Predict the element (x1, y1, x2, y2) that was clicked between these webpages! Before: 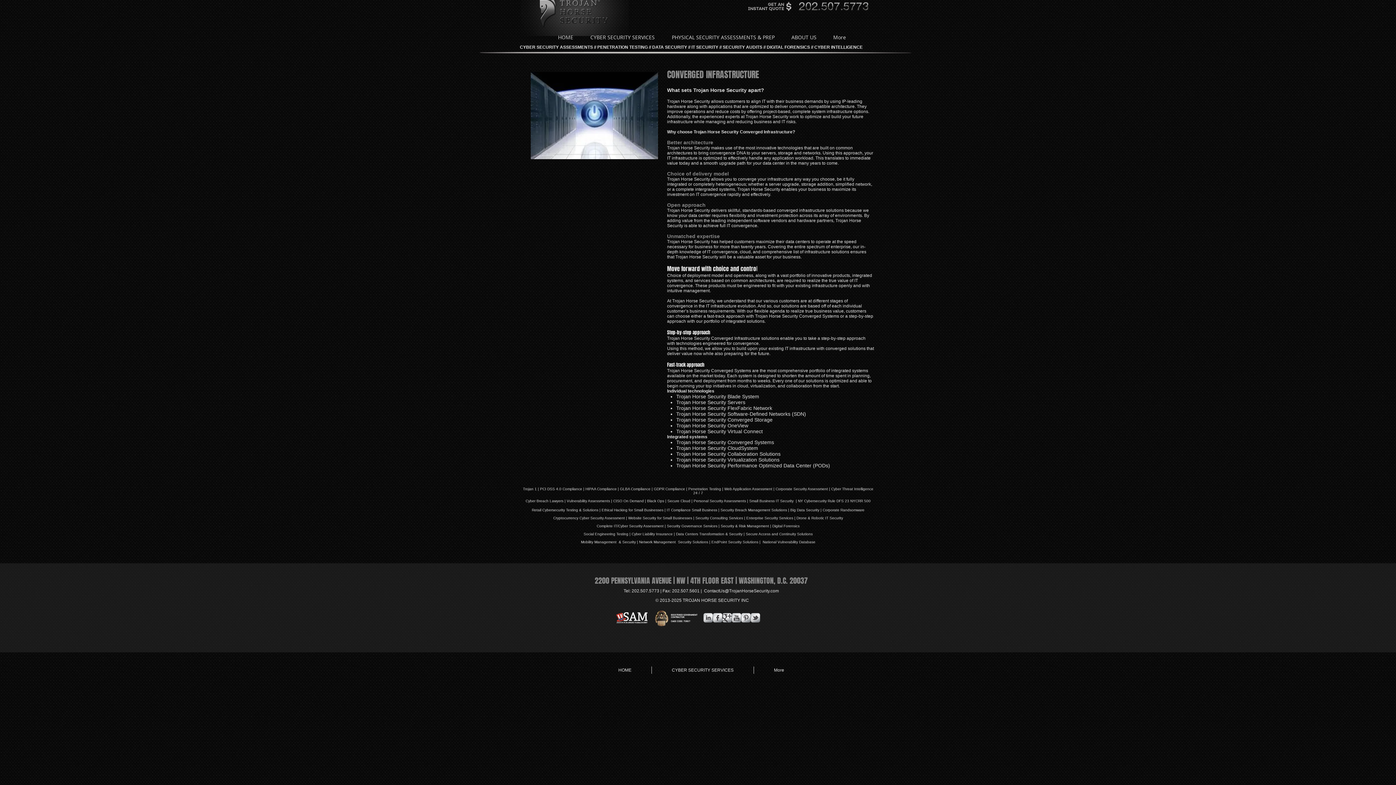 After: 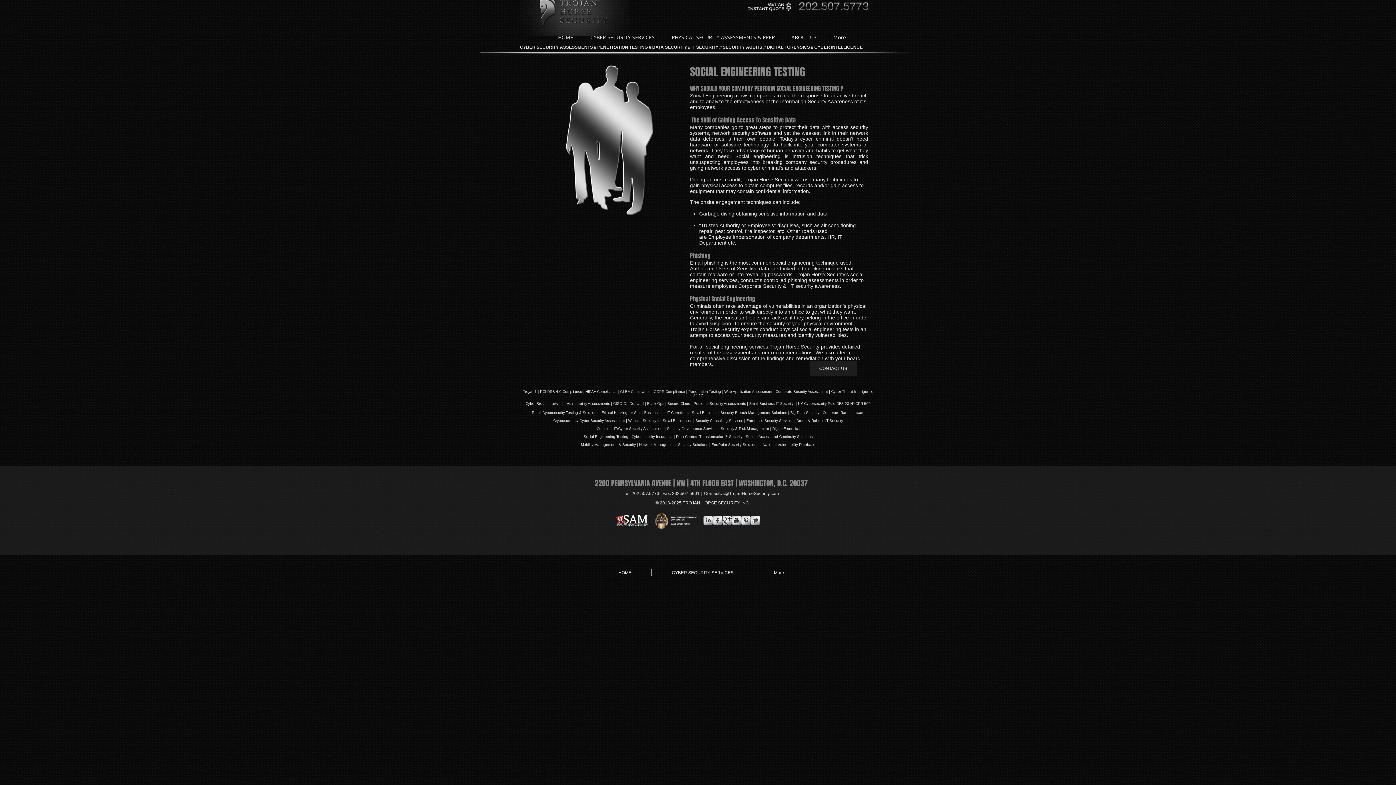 Action: bbox: (655, 532, 676, 536) label:  Insurance | 